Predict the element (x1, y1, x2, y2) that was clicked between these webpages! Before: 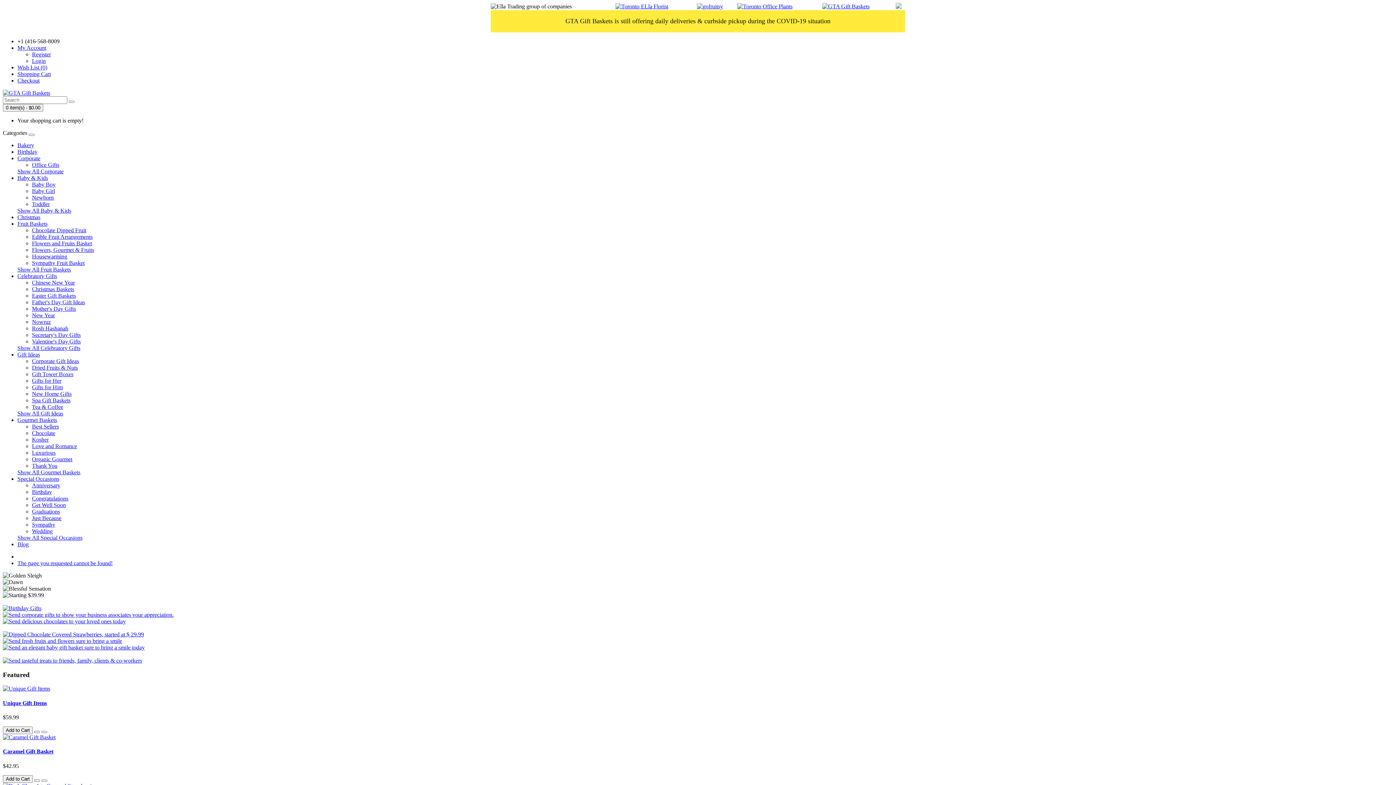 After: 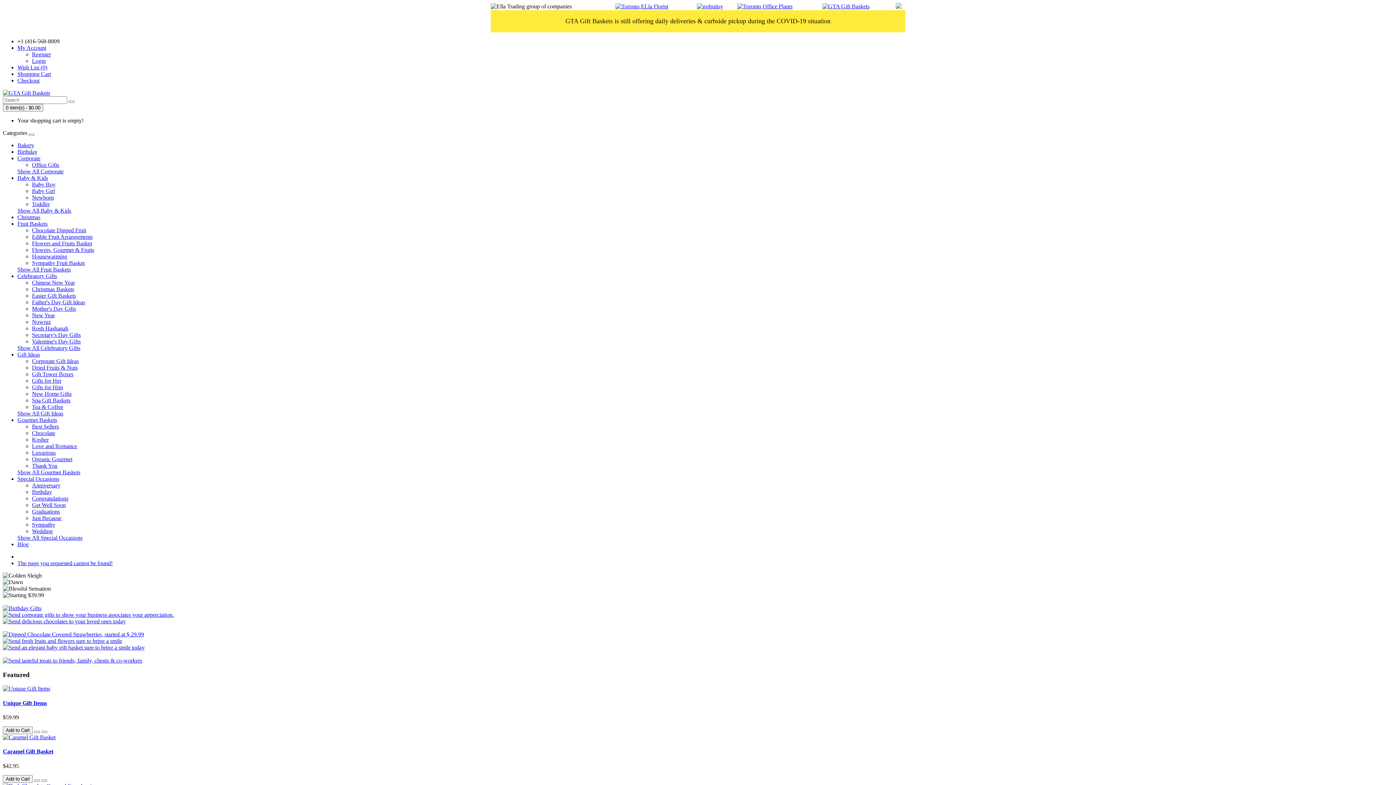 Action: bbox: (17, 148, 37, 154) label: Birthday